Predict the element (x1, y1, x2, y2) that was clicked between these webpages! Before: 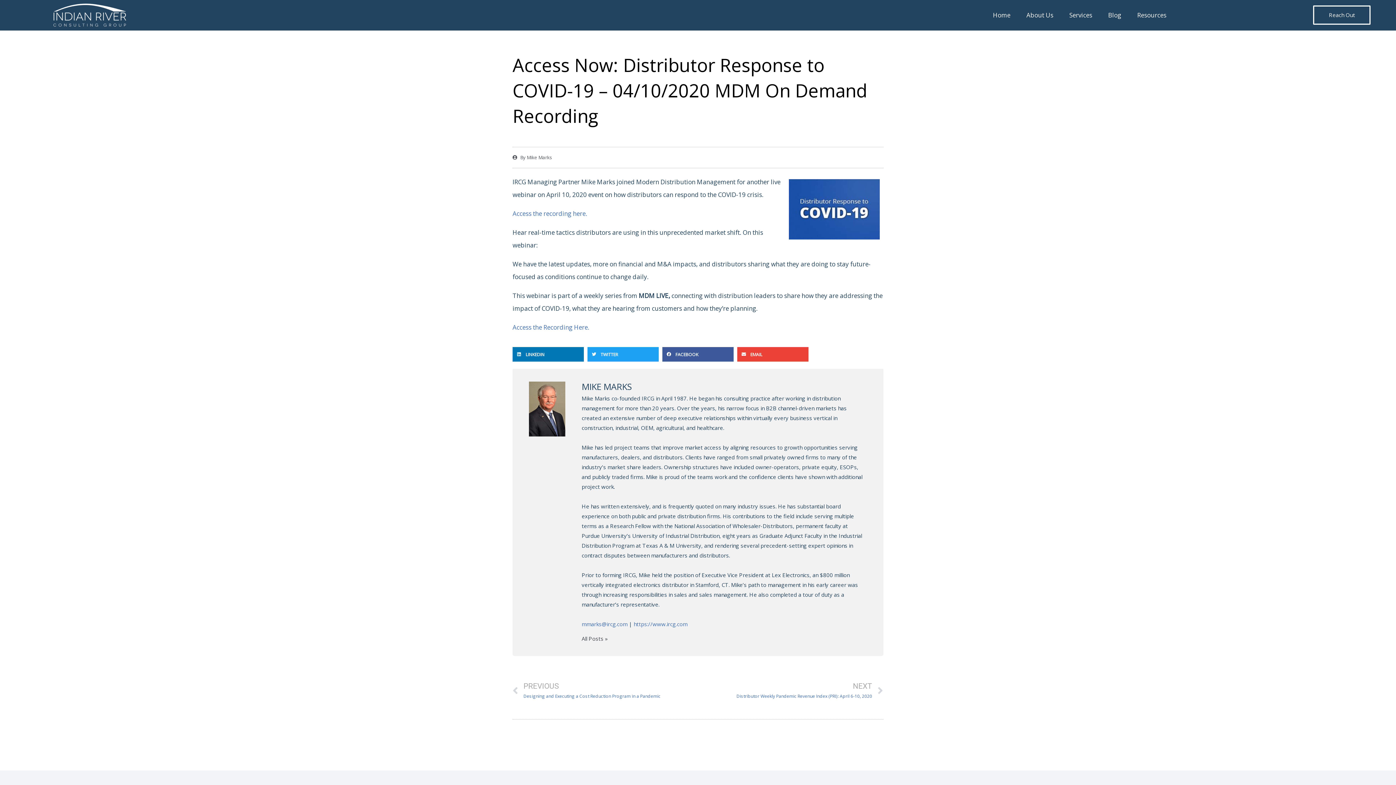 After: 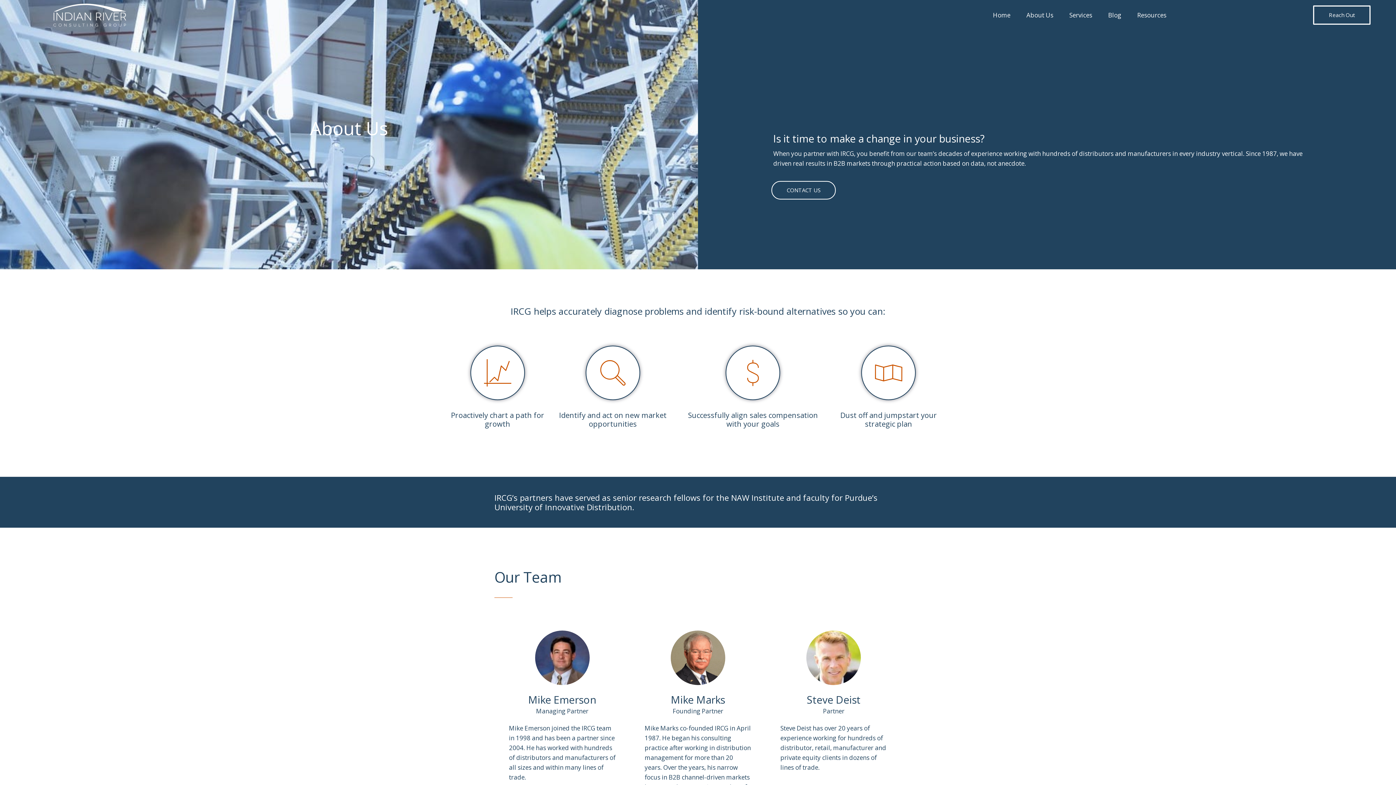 Action: bbox: (1019, 8, 1060, 21) label: About Us